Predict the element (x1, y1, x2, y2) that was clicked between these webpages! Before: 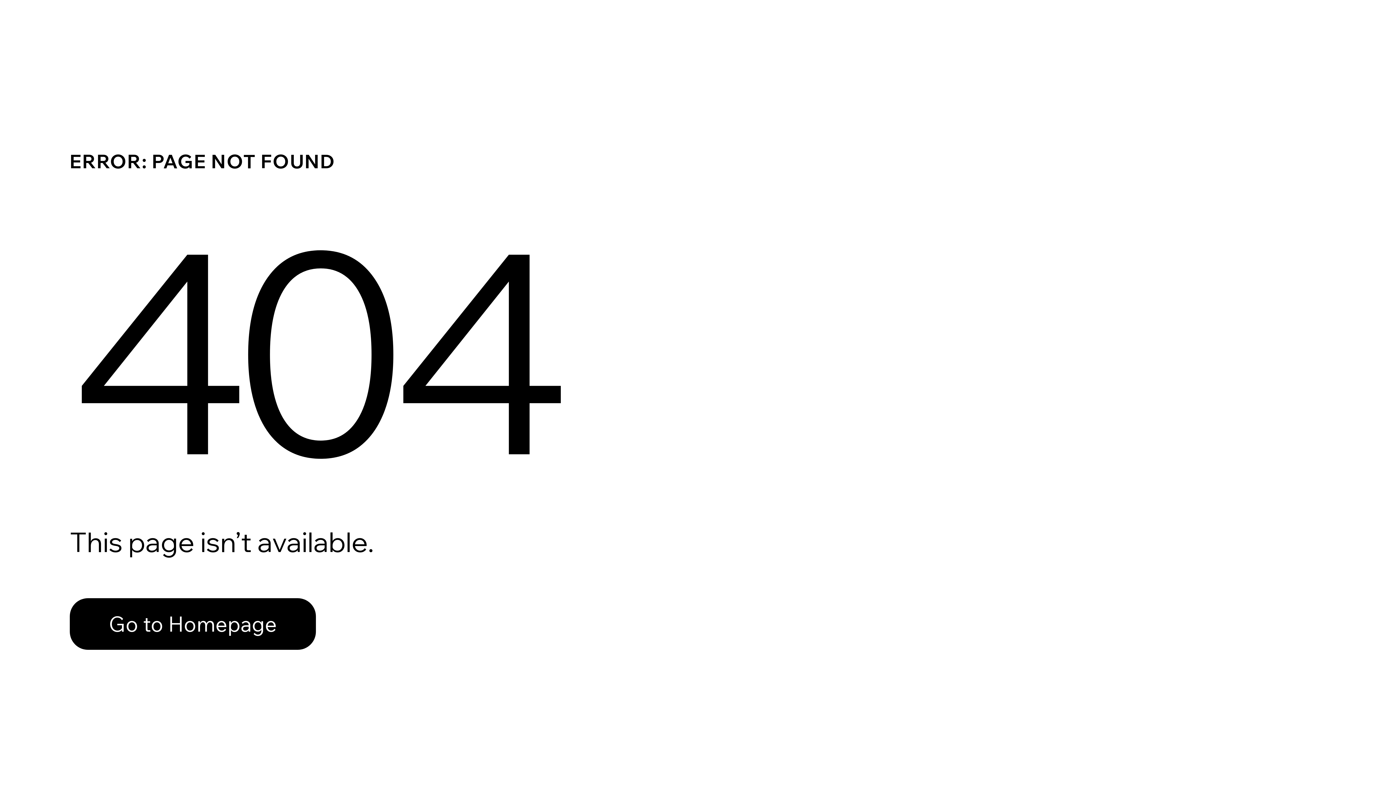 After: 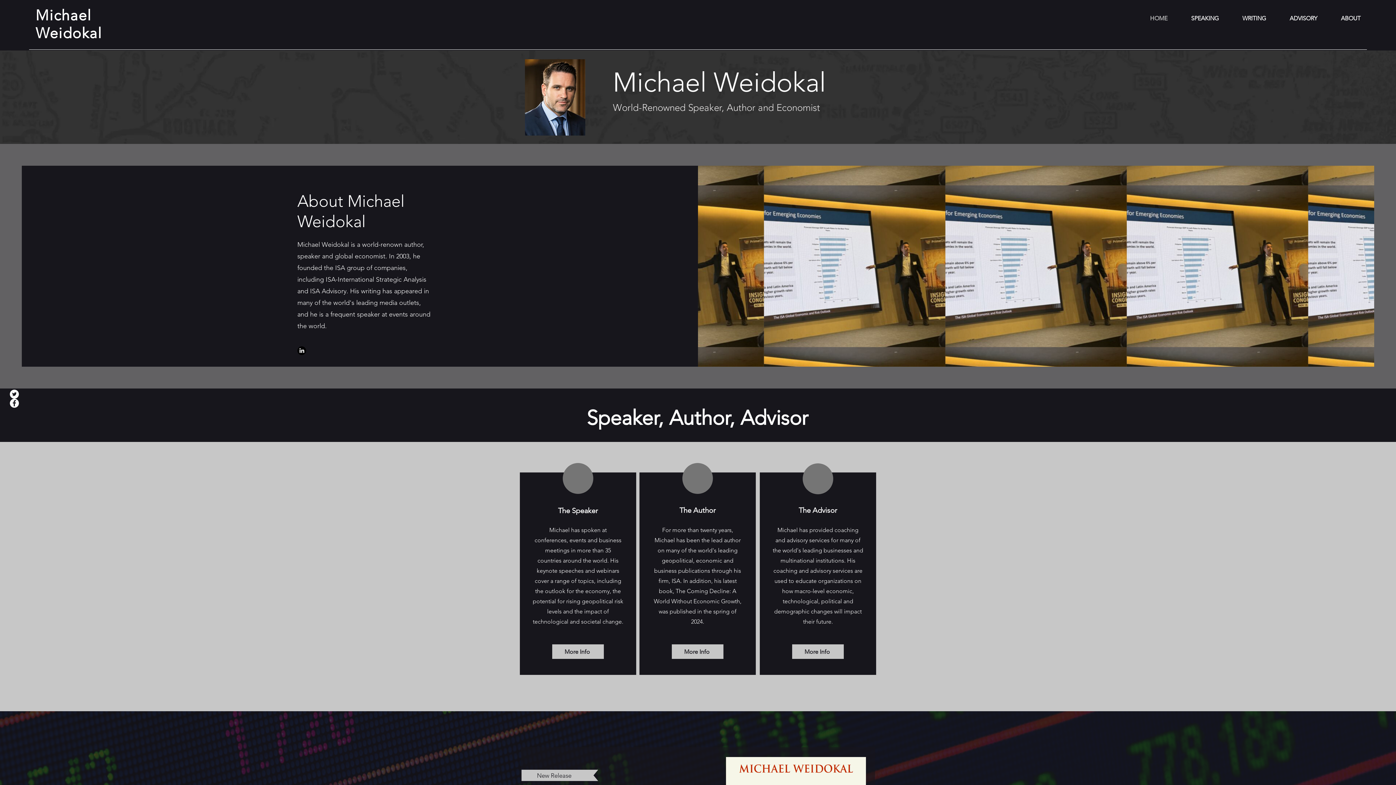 Action: bbox: (69, 598, 316, 650) label: Go to Homepage